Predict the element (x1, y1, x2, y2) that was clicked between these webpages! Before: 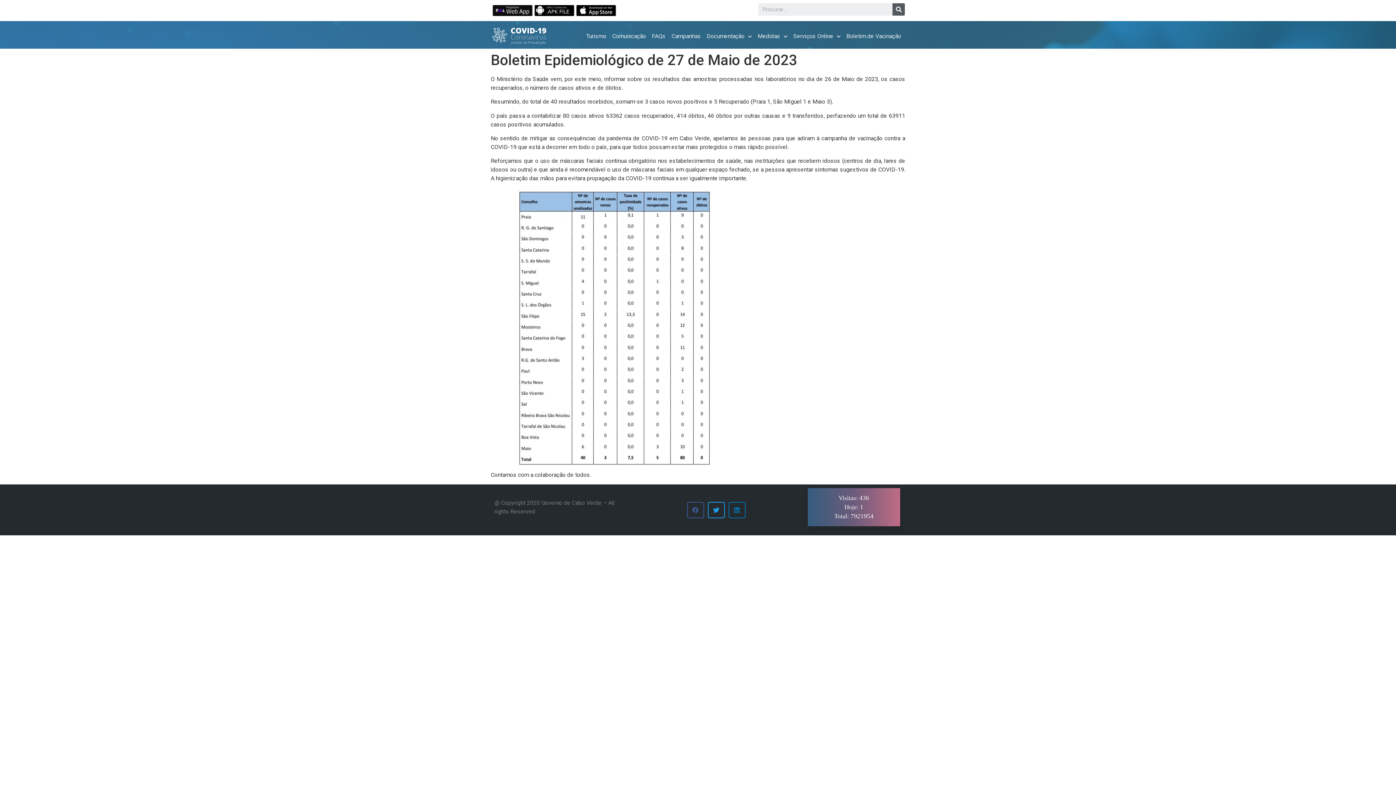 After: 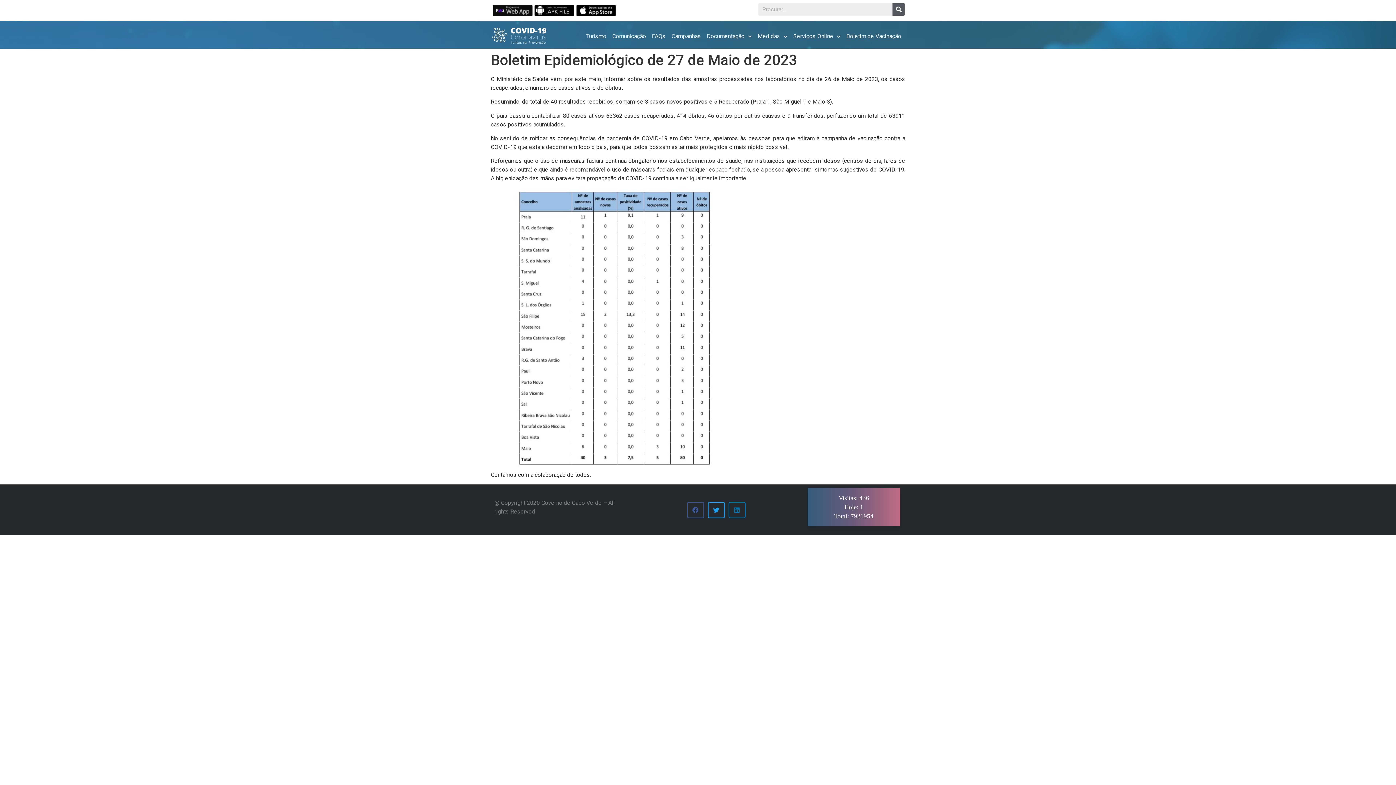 Action: bbox: (892, 3, 905, 15) label: Search